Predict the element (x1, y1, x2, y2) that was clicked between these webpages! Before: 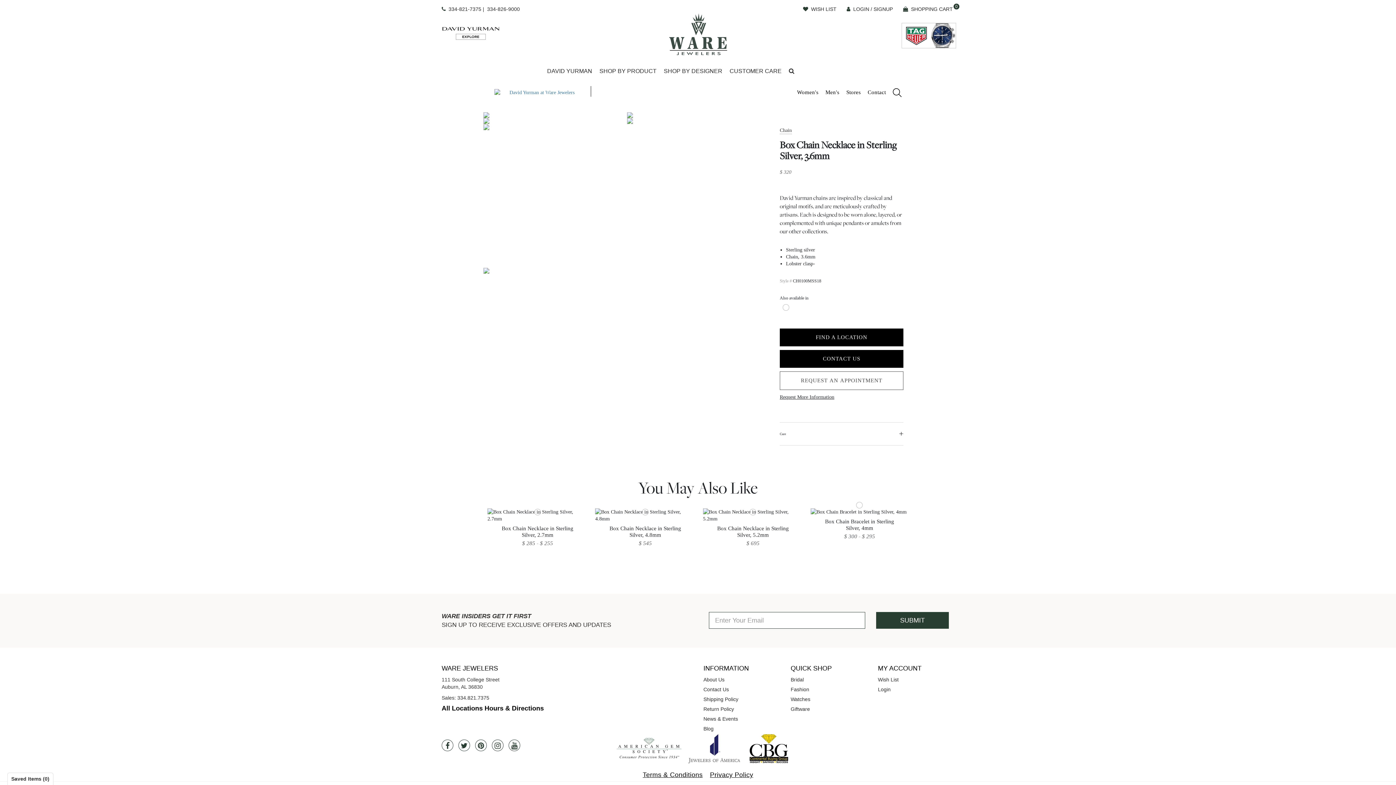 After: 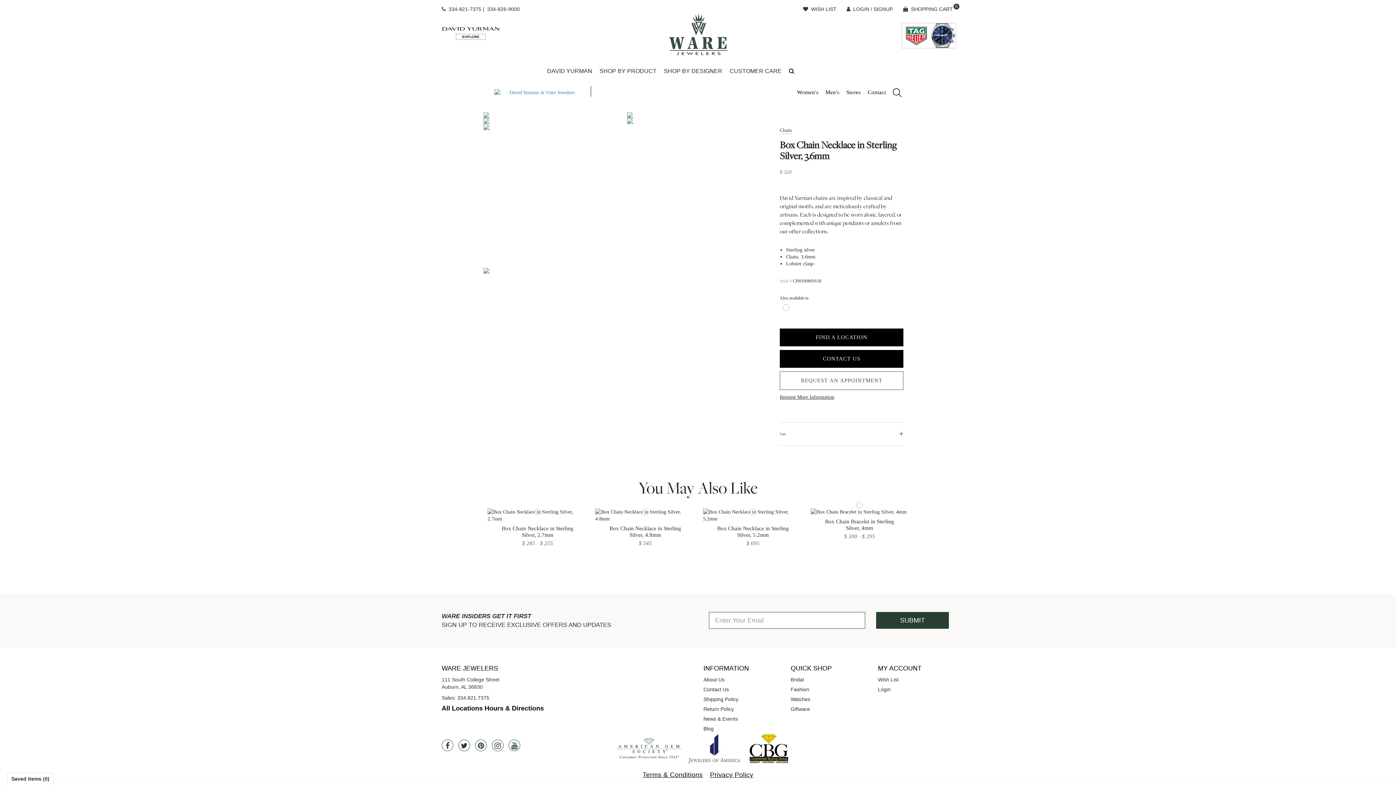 Action: bbox: (441, 740, 453, 751) label: Facebook